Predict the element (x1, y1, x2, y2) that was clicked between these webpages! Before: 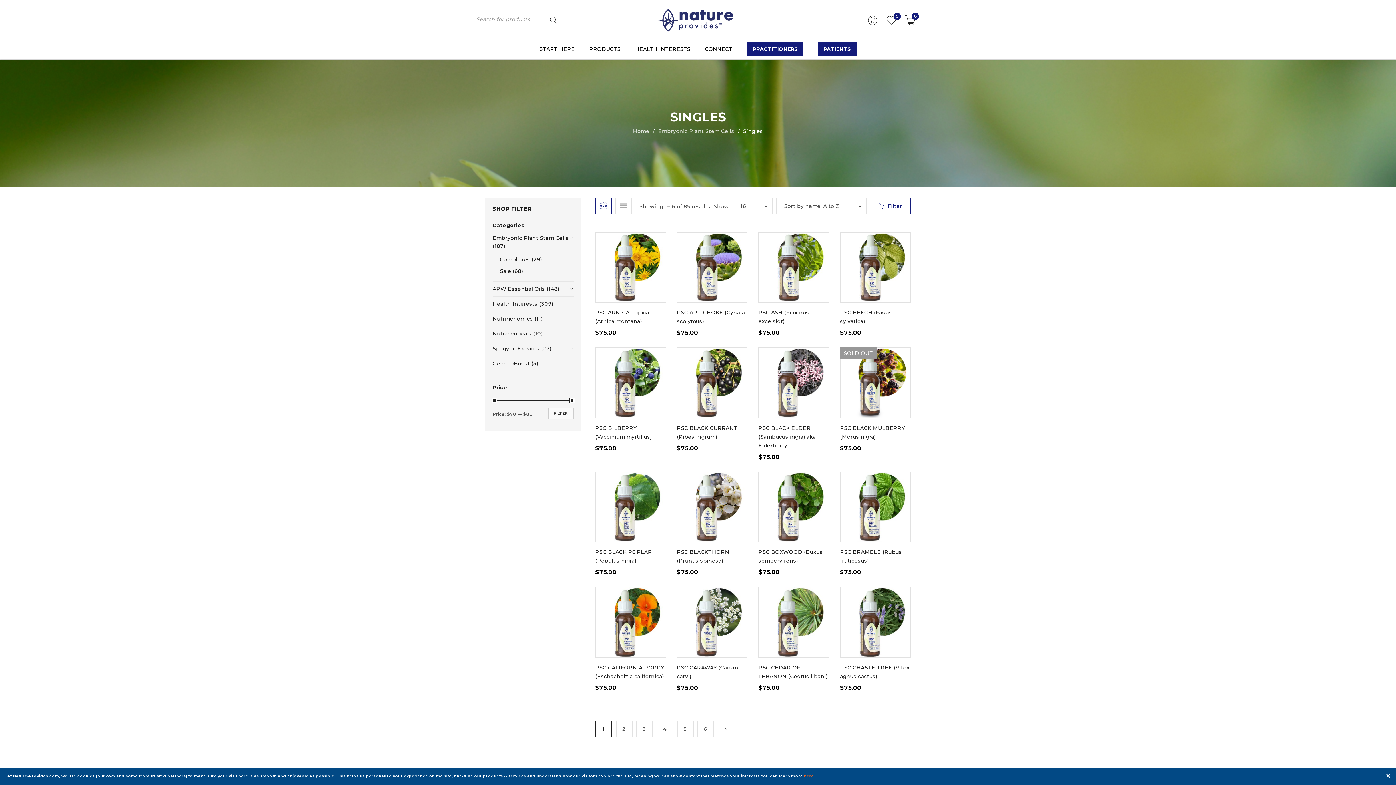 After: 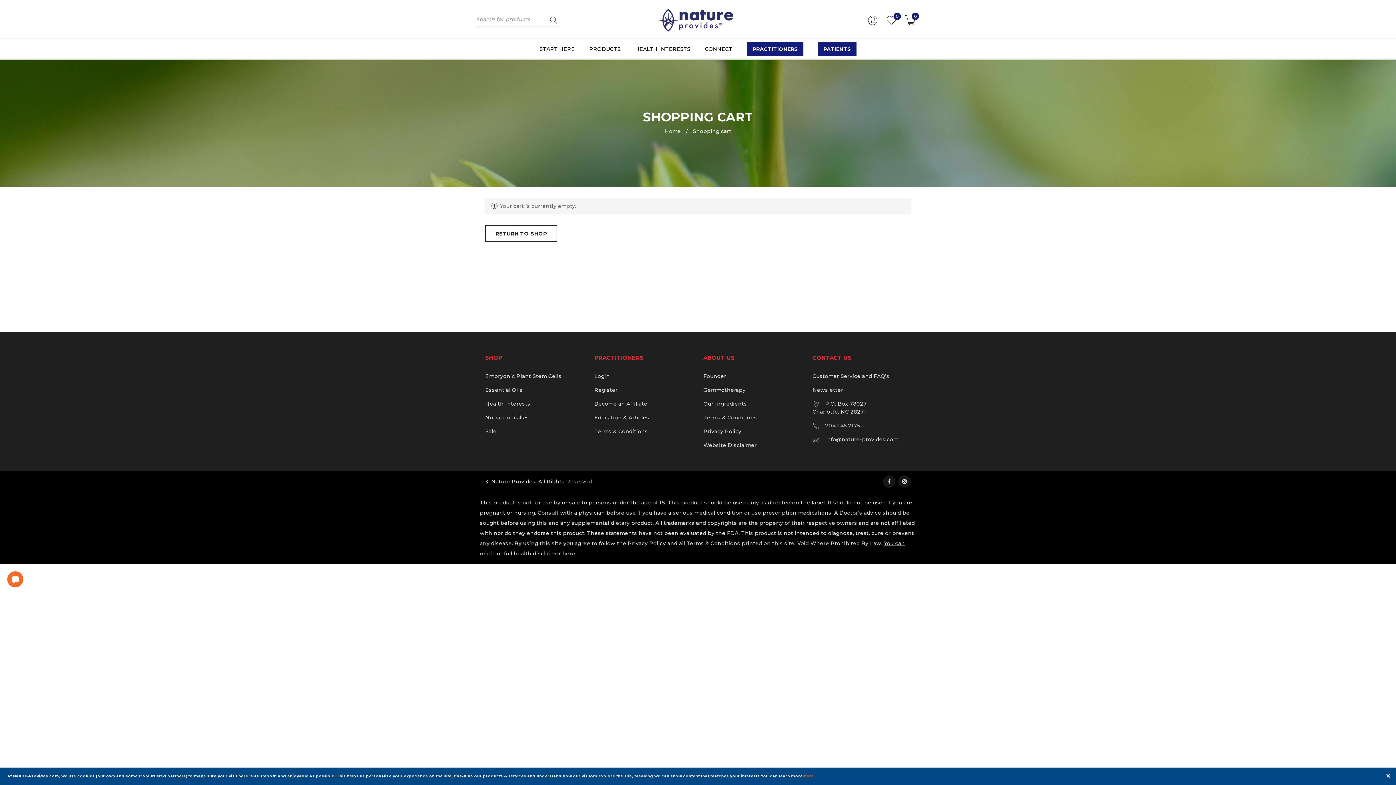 Action: label: 0 bbox: (904, 11, 919, 29)